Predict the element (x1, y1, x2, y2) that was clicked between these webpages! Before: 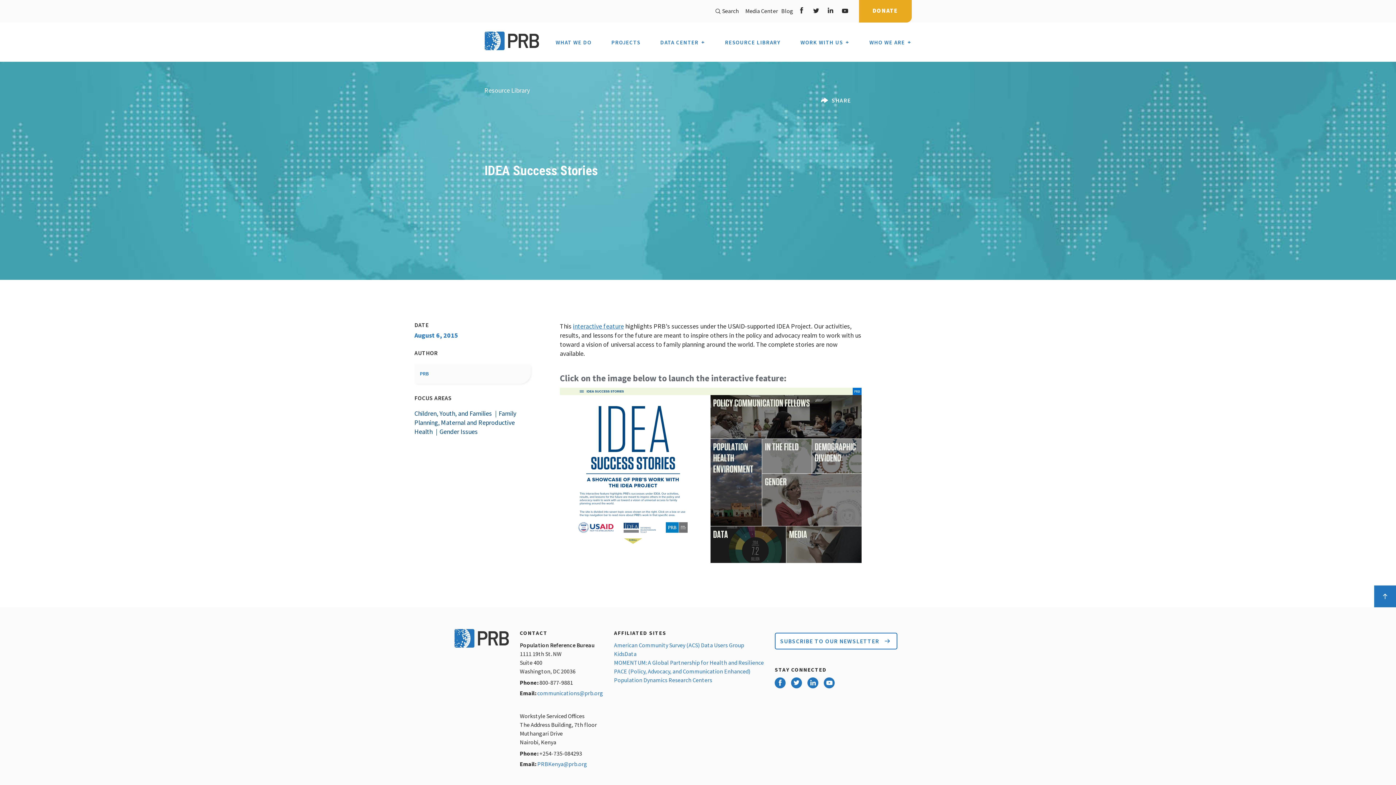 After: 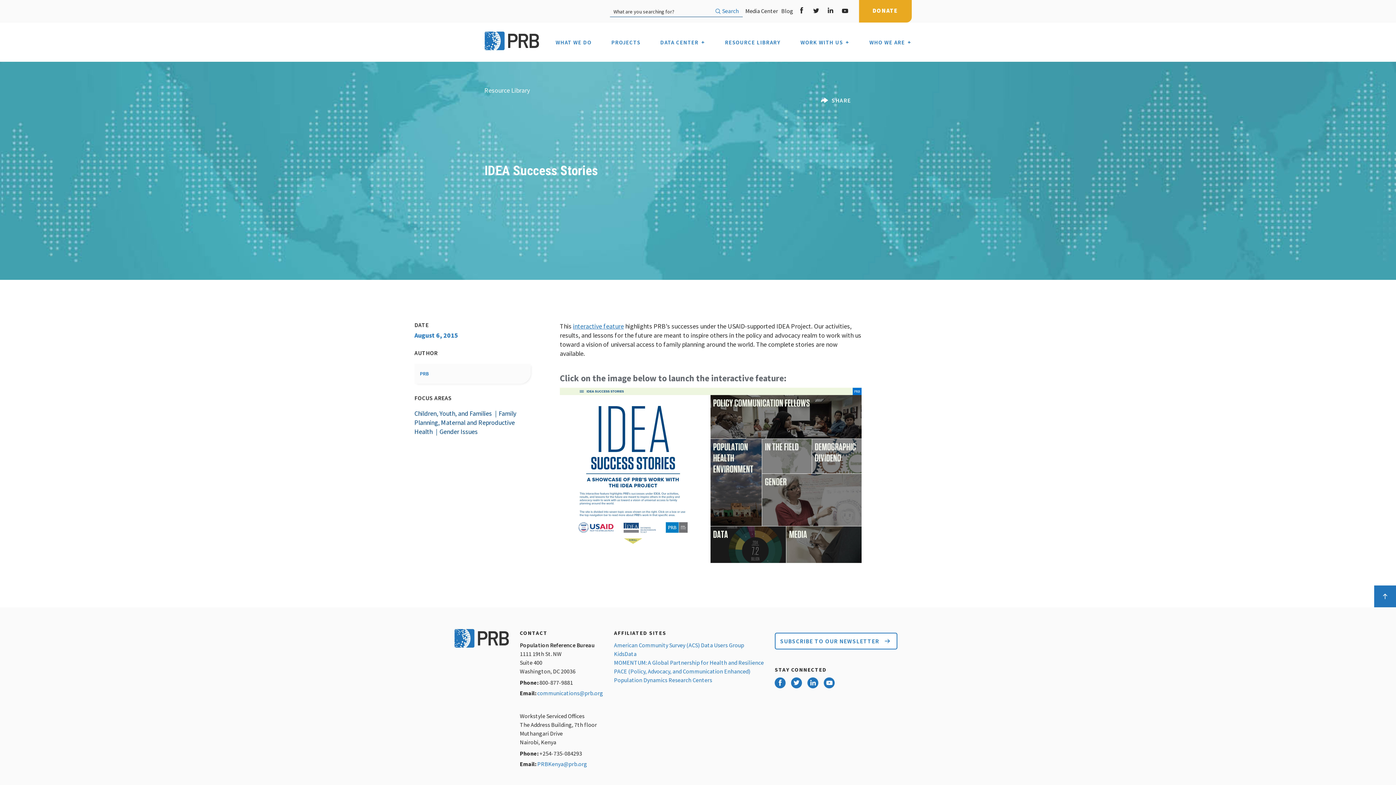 Action: label: Search bbox: (715, 7, 739, 13)